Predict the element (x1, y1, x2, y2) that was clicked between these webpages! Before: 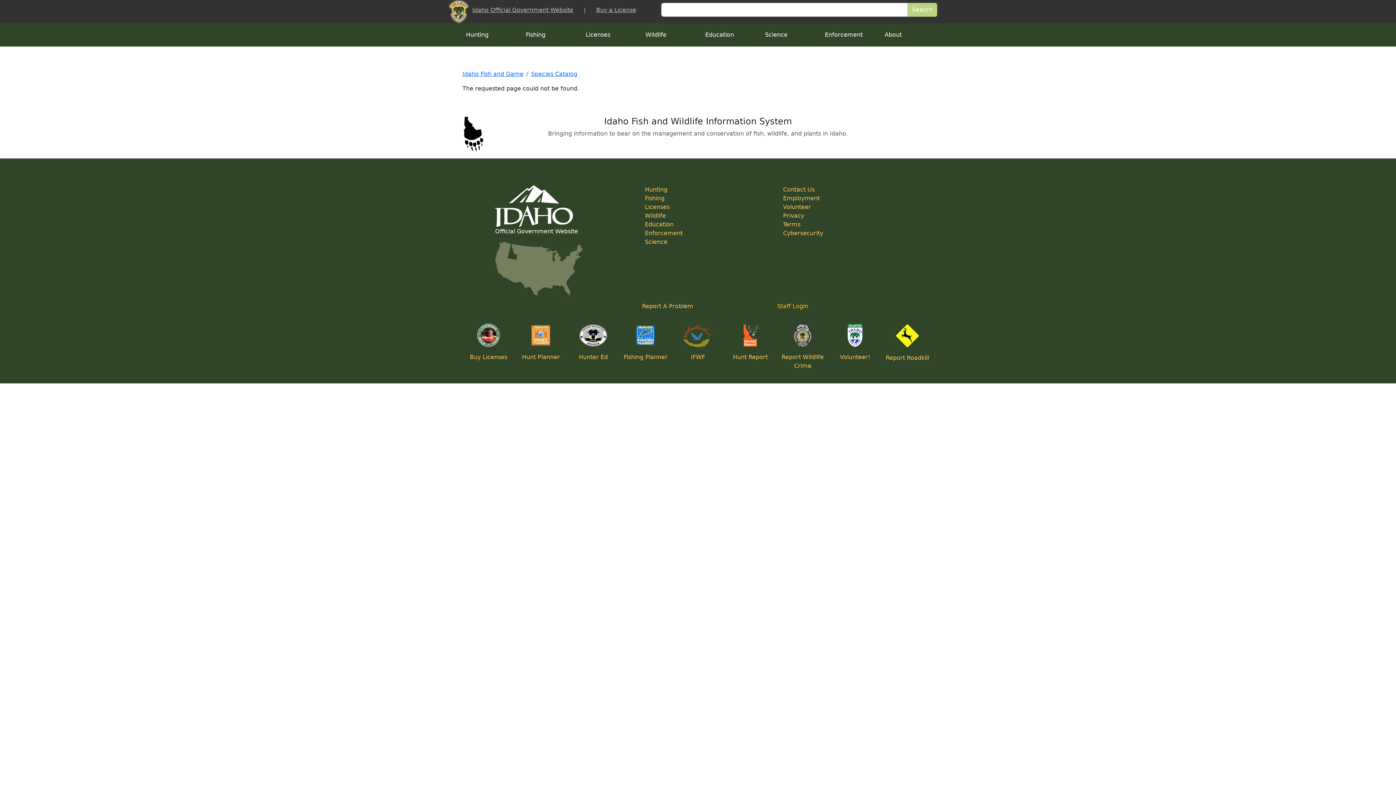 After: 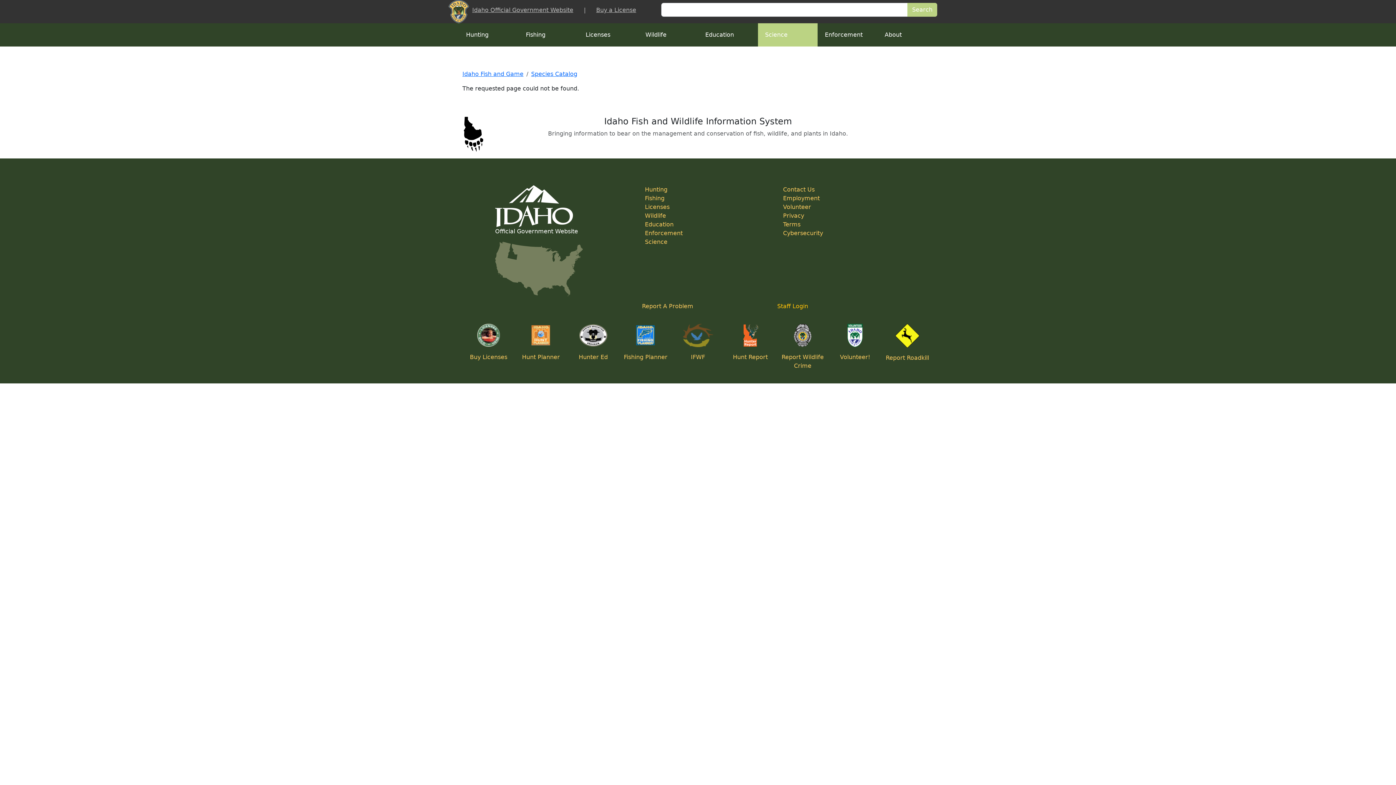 Action: bbox: (758, 23, 817, 46) label: Science